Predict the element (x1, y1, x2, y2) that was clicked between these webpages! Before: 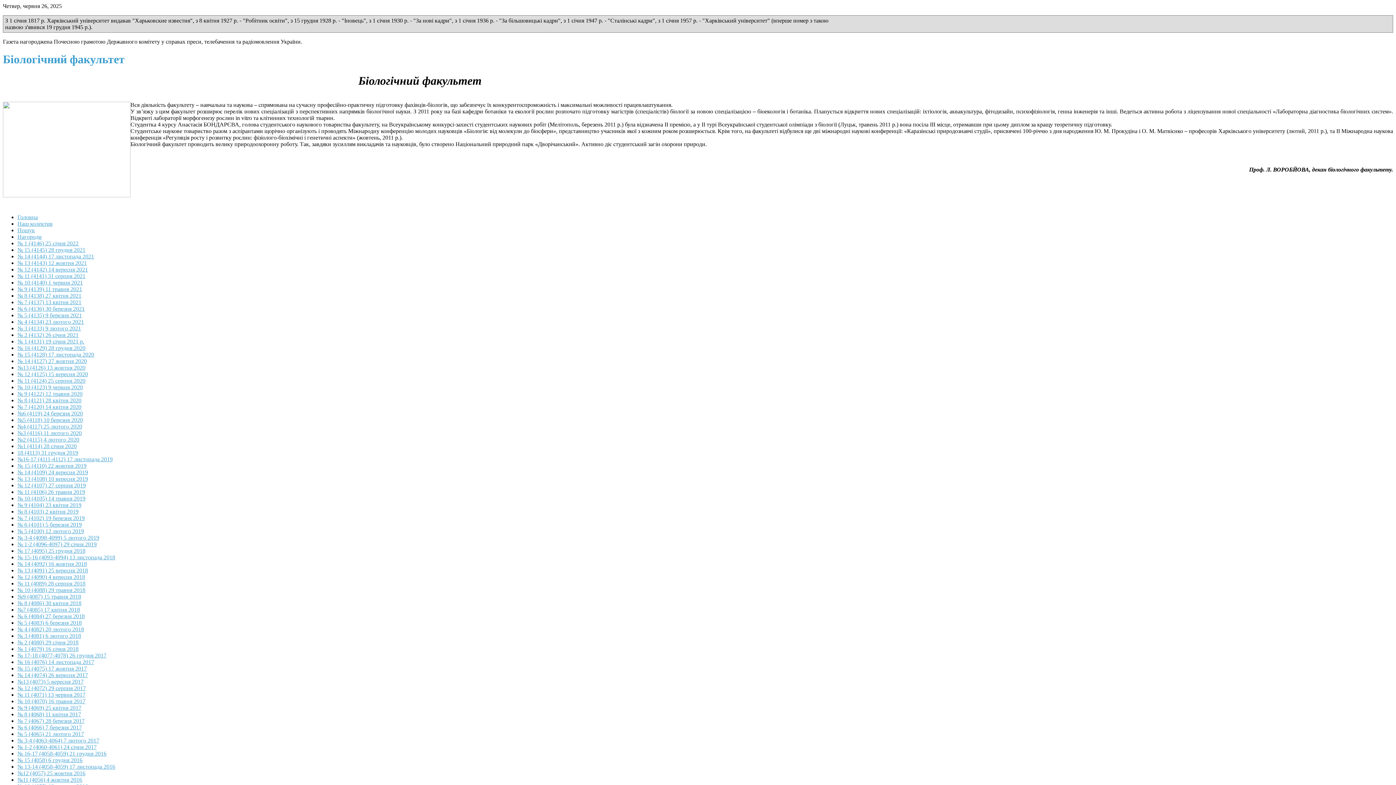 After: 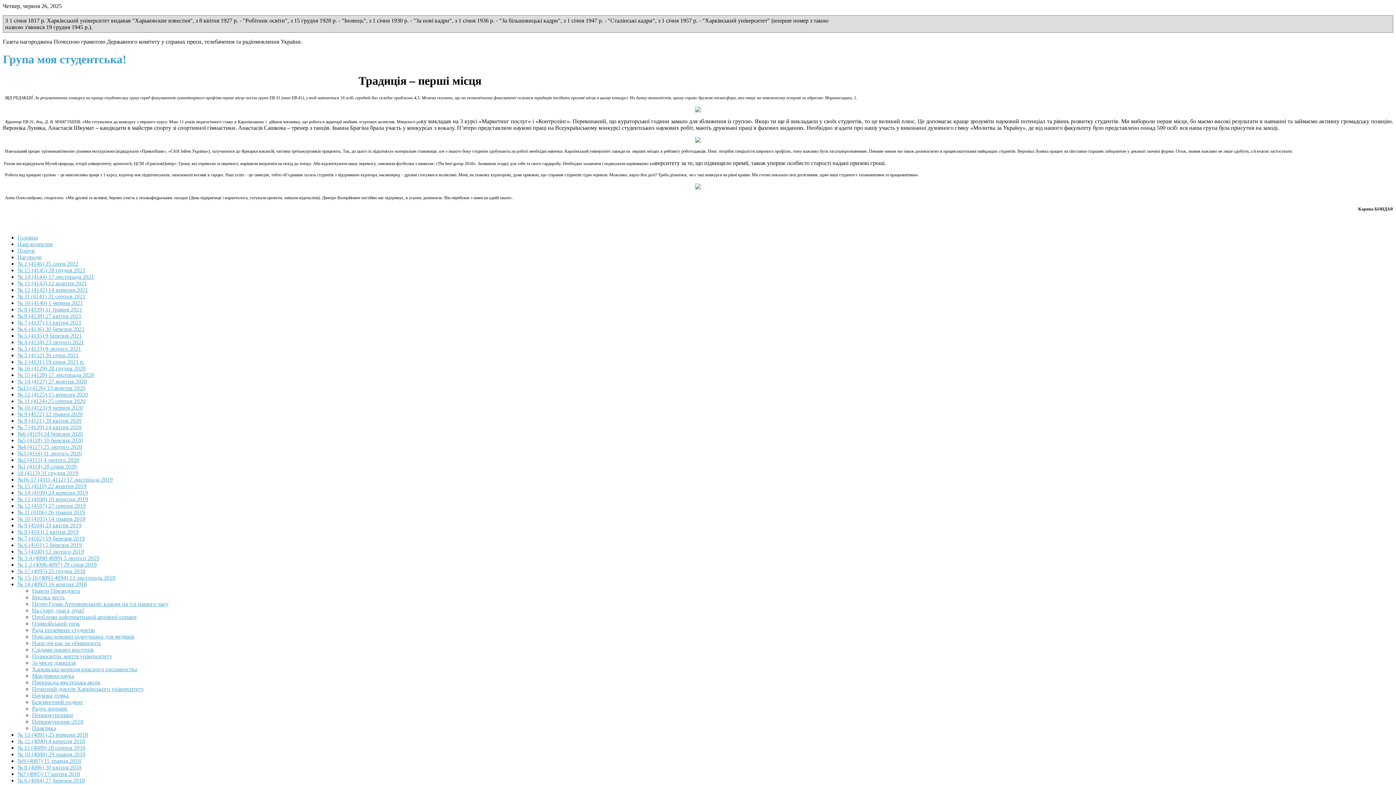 Action: bbox: (17, 561, 86, 567) label: № 14 (4092) 16 жовтня 2018